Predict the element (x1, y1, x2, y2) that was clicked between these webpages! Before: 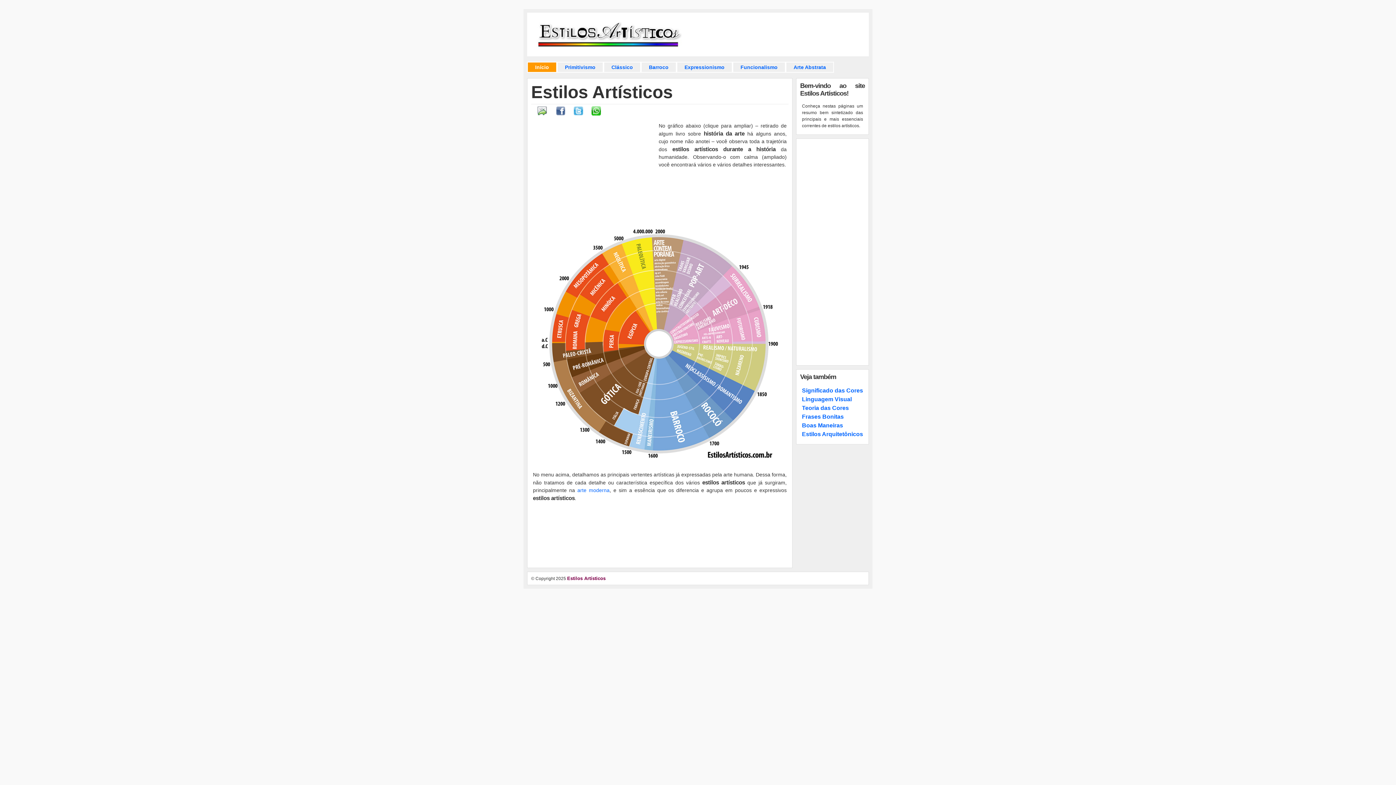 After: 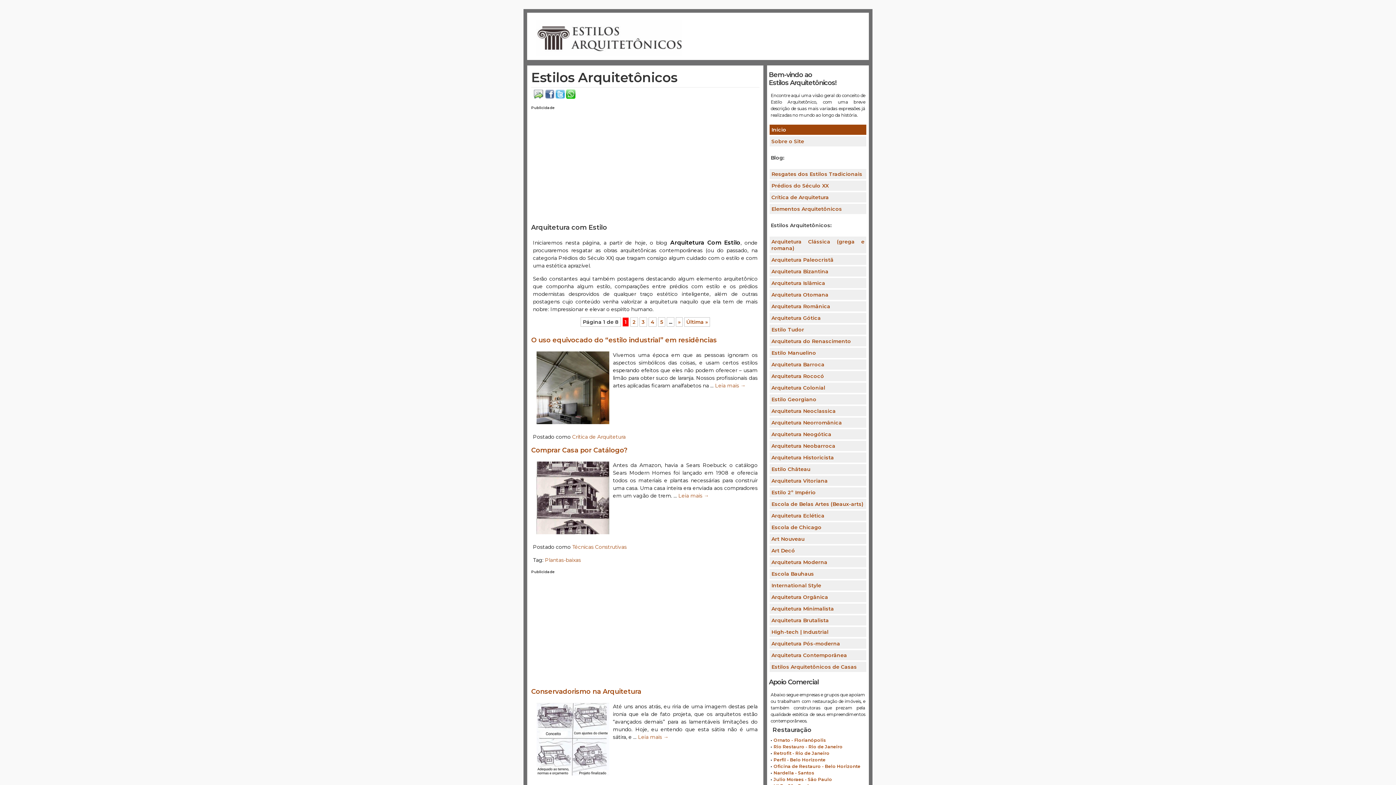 Action: bbox: (802, 431, 863, 437) label: Estilos Arquitetônicos